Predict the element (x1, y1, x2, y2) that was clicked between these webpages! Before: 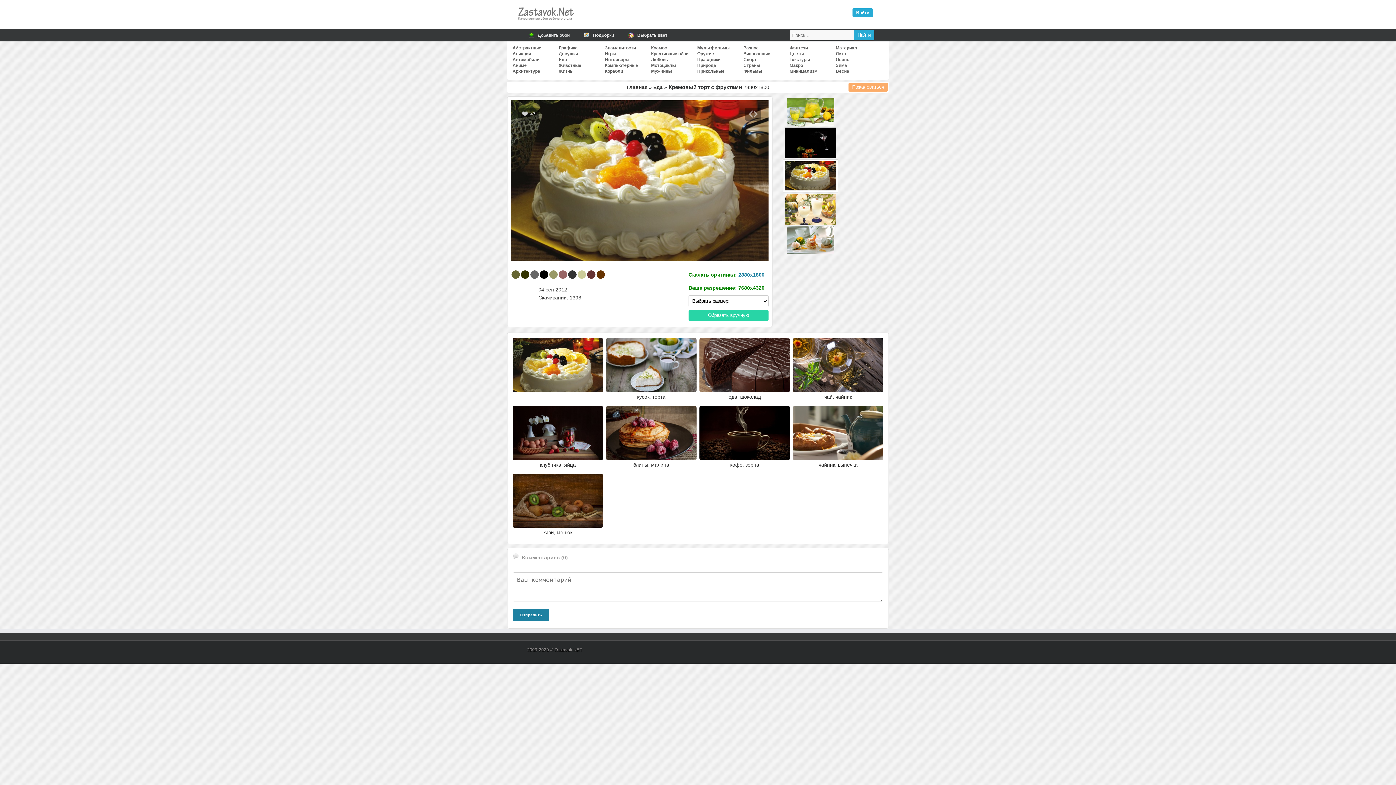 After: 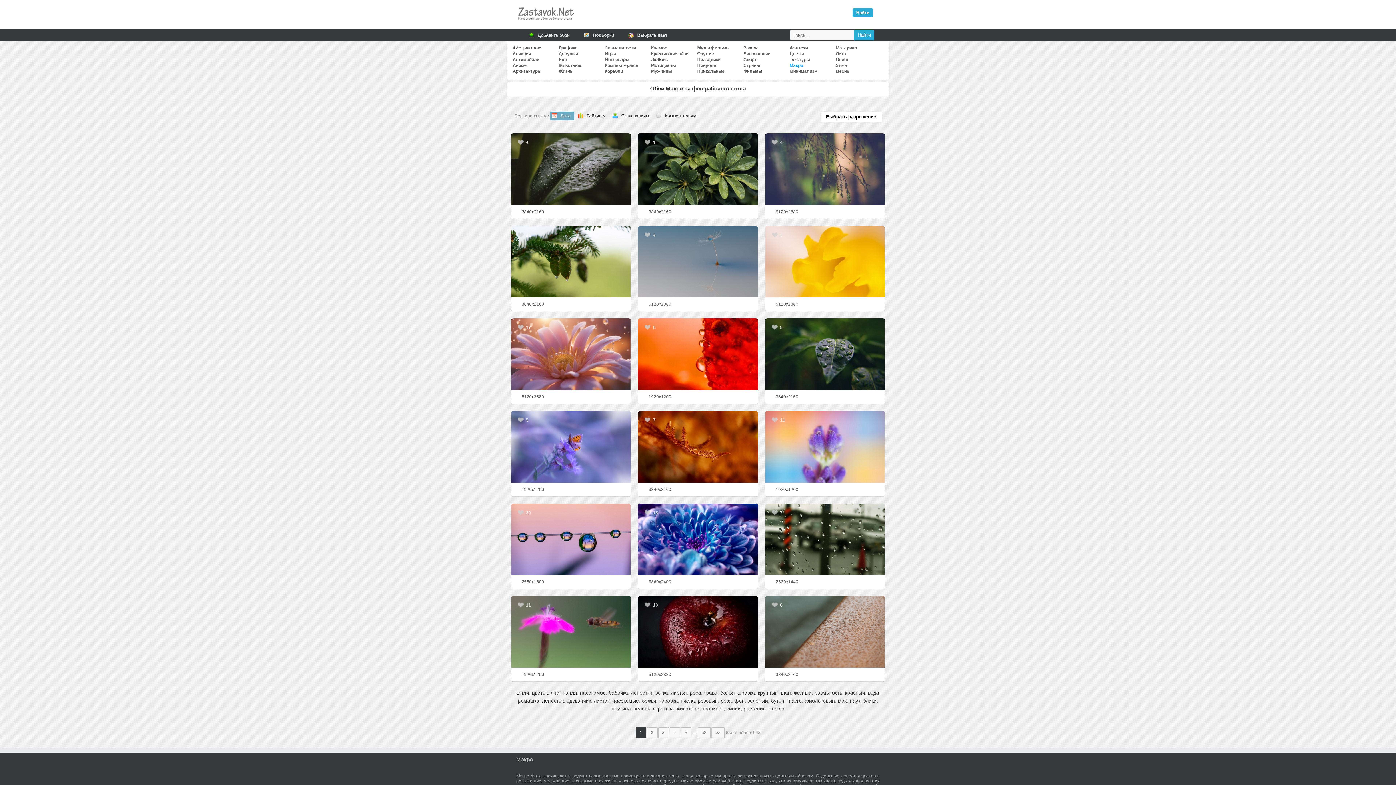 Action: label: Макро bbox: (789, 62, 803, 68)